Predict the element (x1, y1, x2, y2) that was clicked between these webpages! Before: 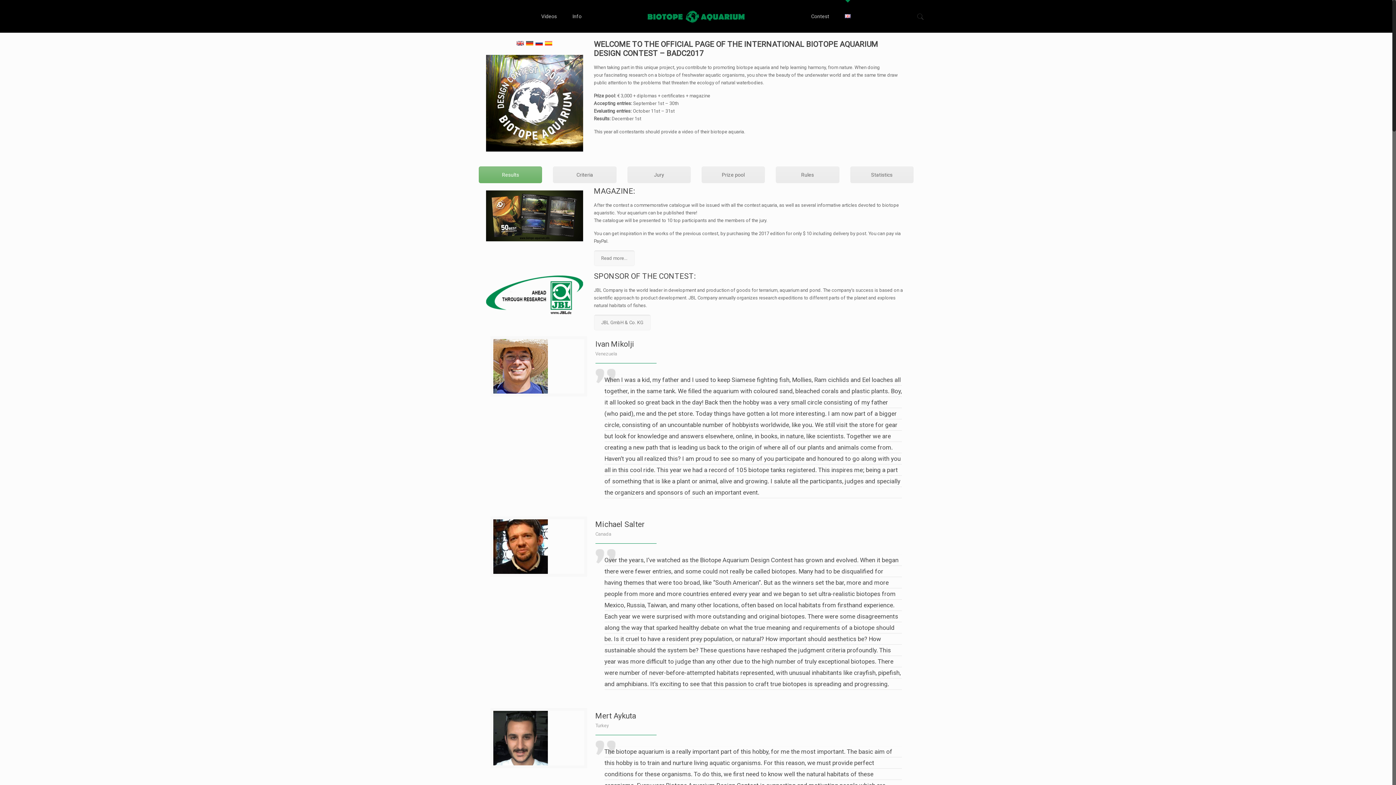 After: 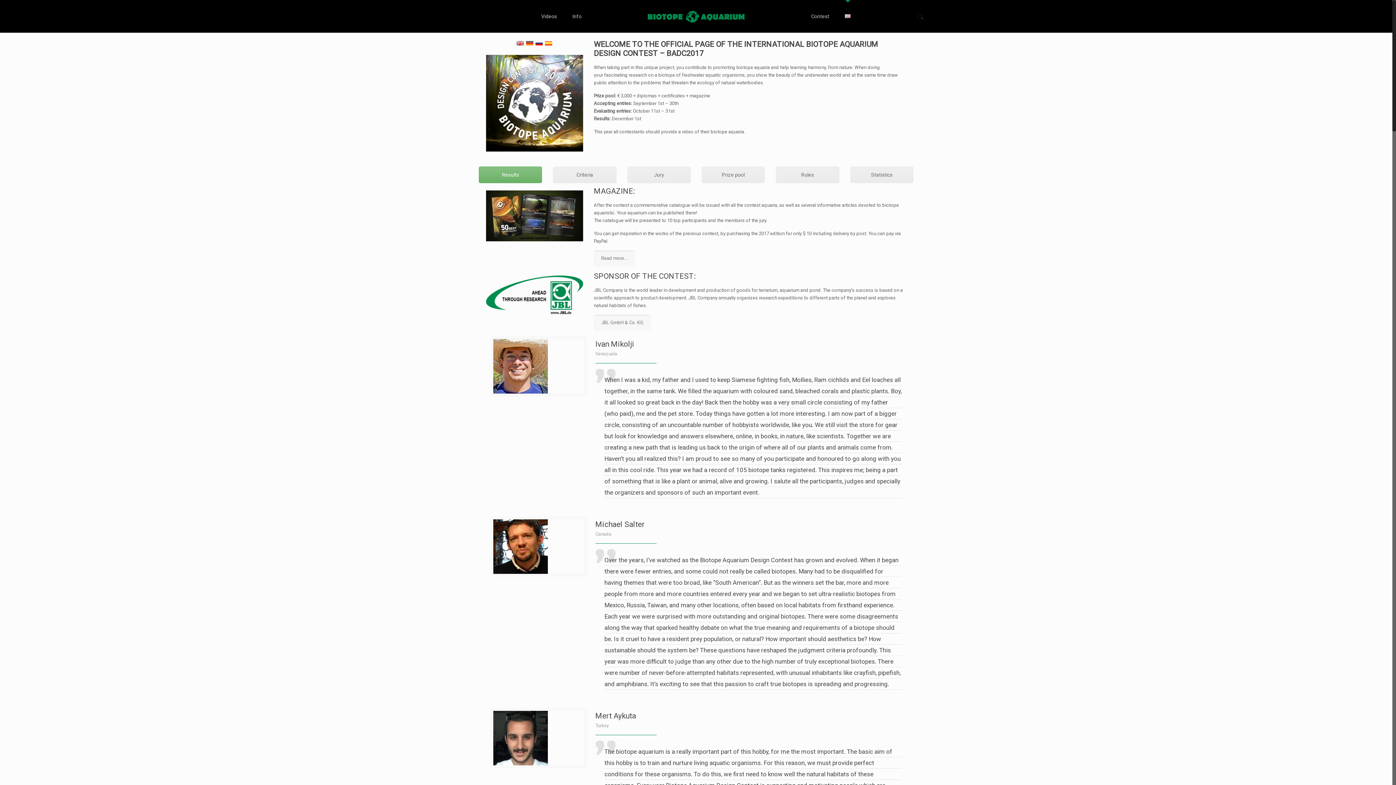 Action: bbox: (595, 340, 634, 348) label: Ivan Mikolji